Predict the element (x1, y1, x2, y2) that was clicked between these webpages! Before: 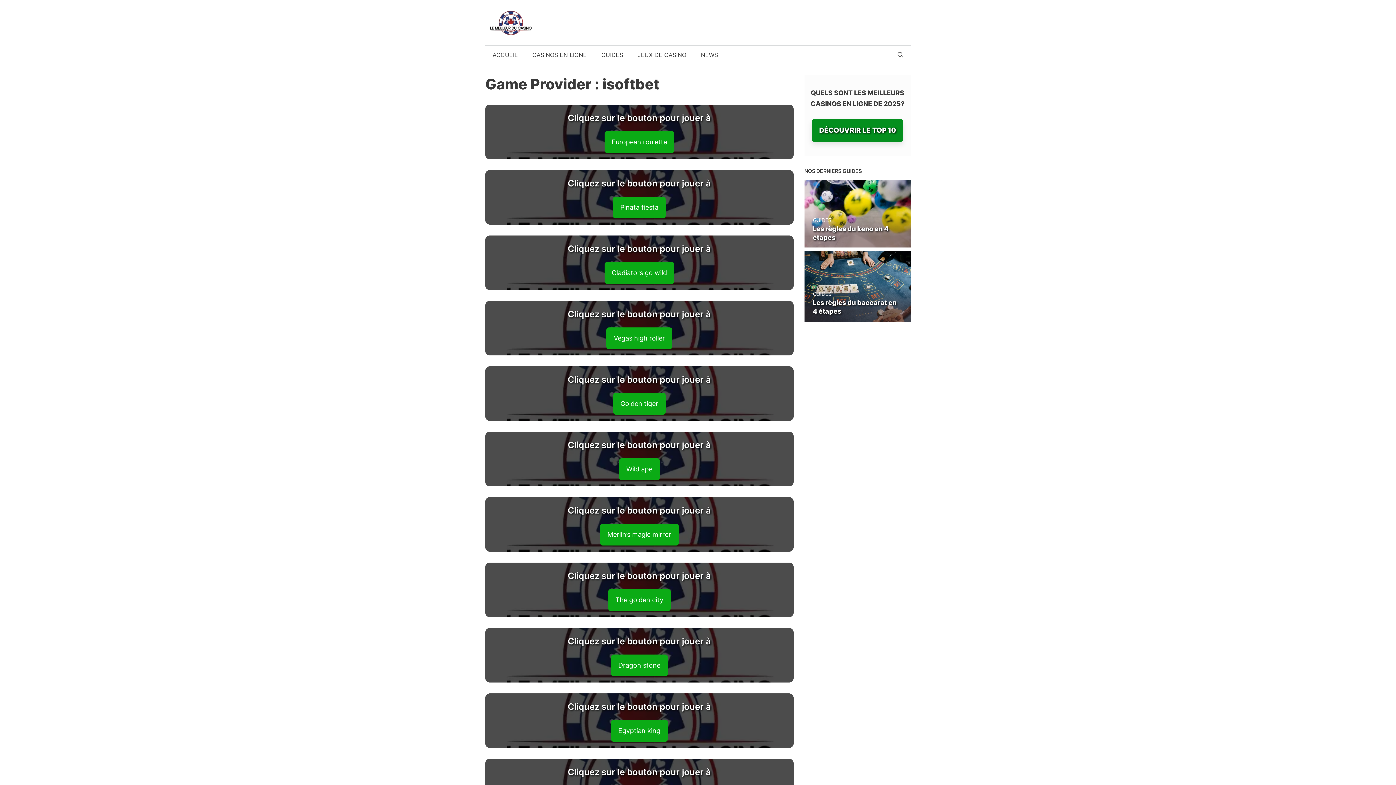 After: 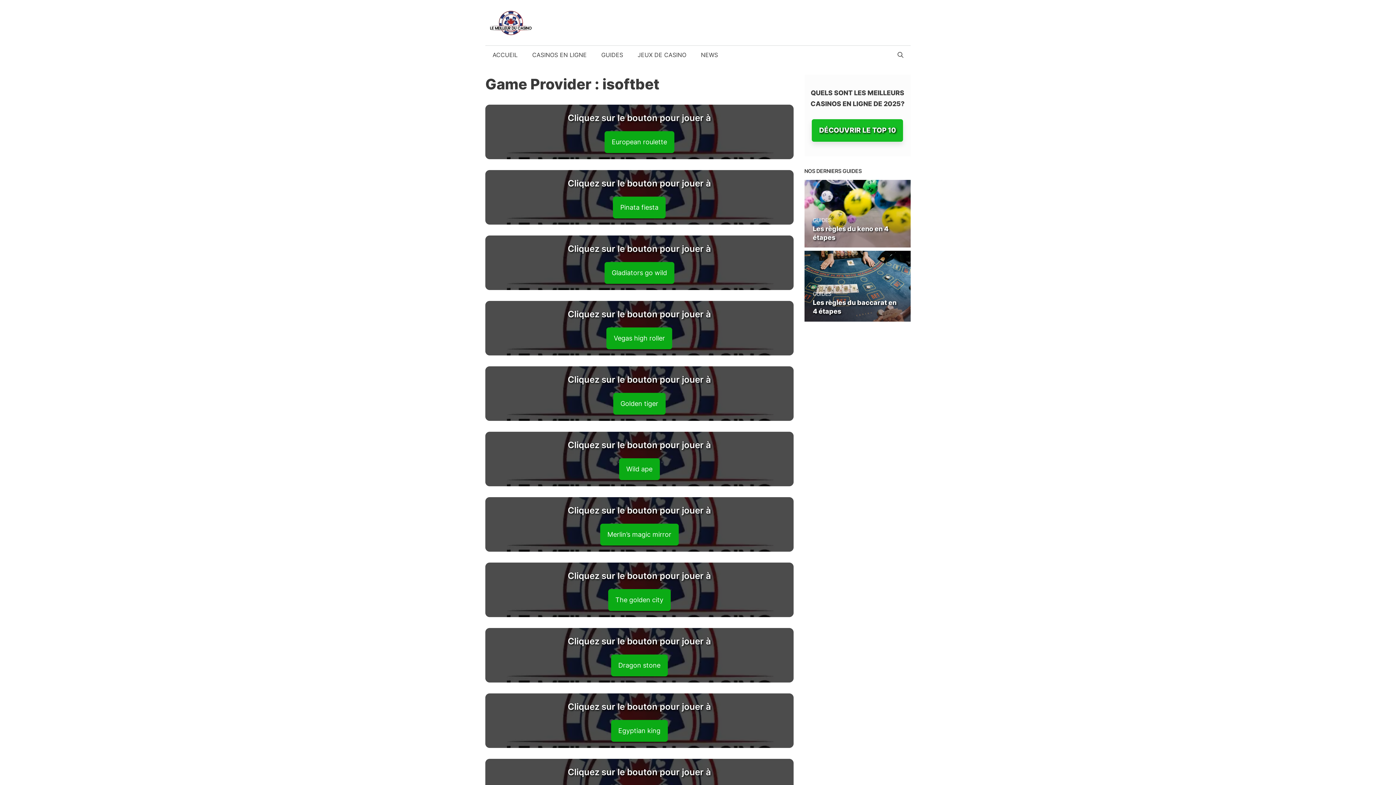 Action: label: DÉCOUVRIR LE TOP 10 bbox: (812, 119, 903, 141)